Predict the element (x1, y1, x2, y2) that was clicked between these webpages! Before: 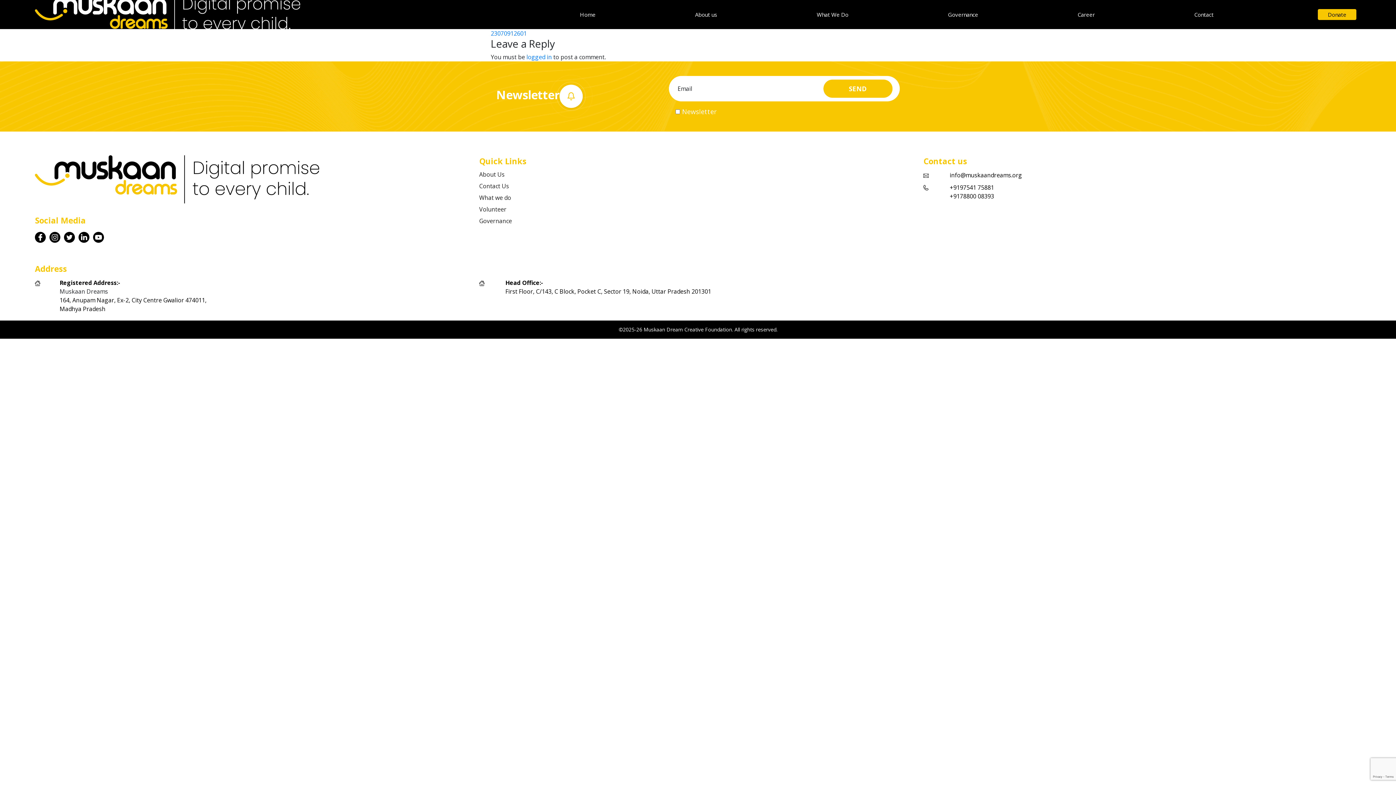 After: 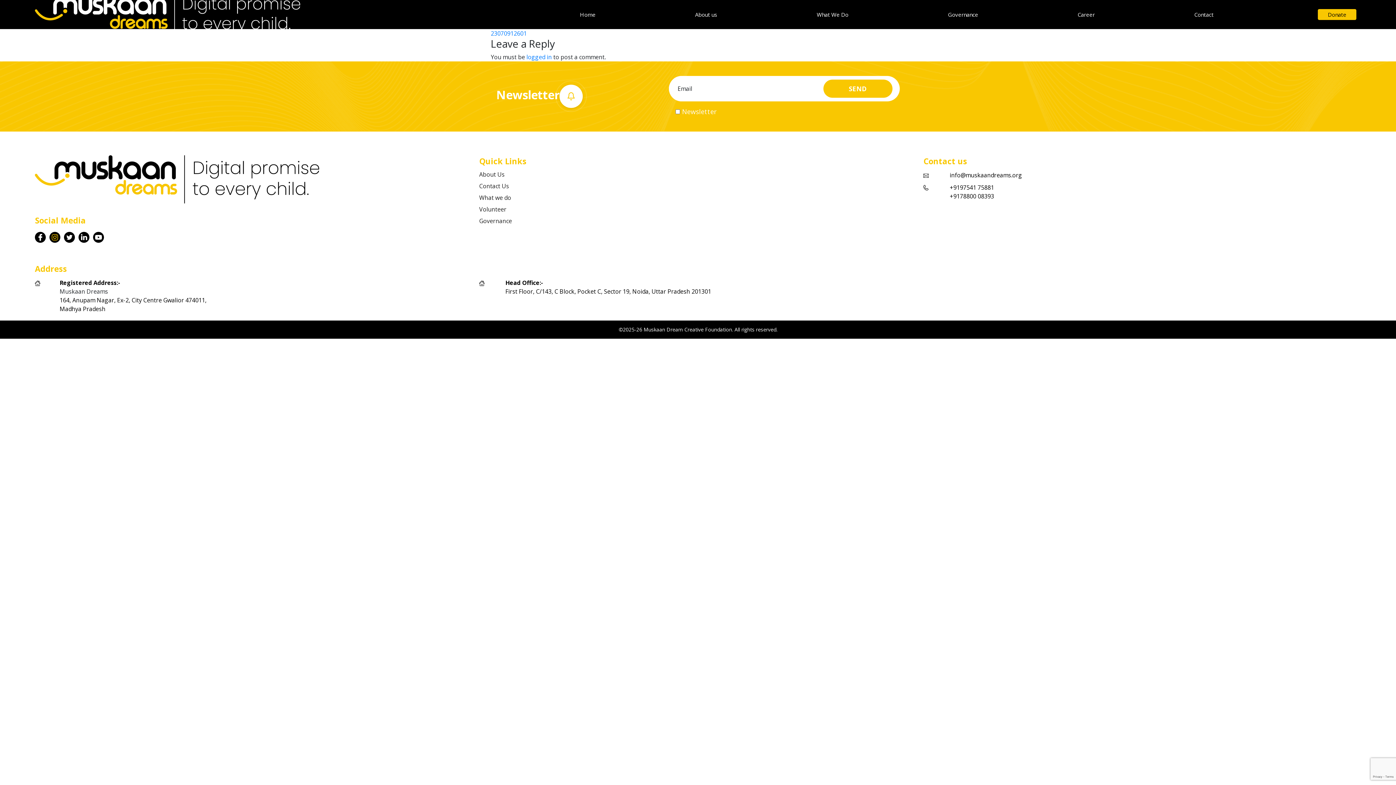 Action: bbox: (49, 232, 60, 240)